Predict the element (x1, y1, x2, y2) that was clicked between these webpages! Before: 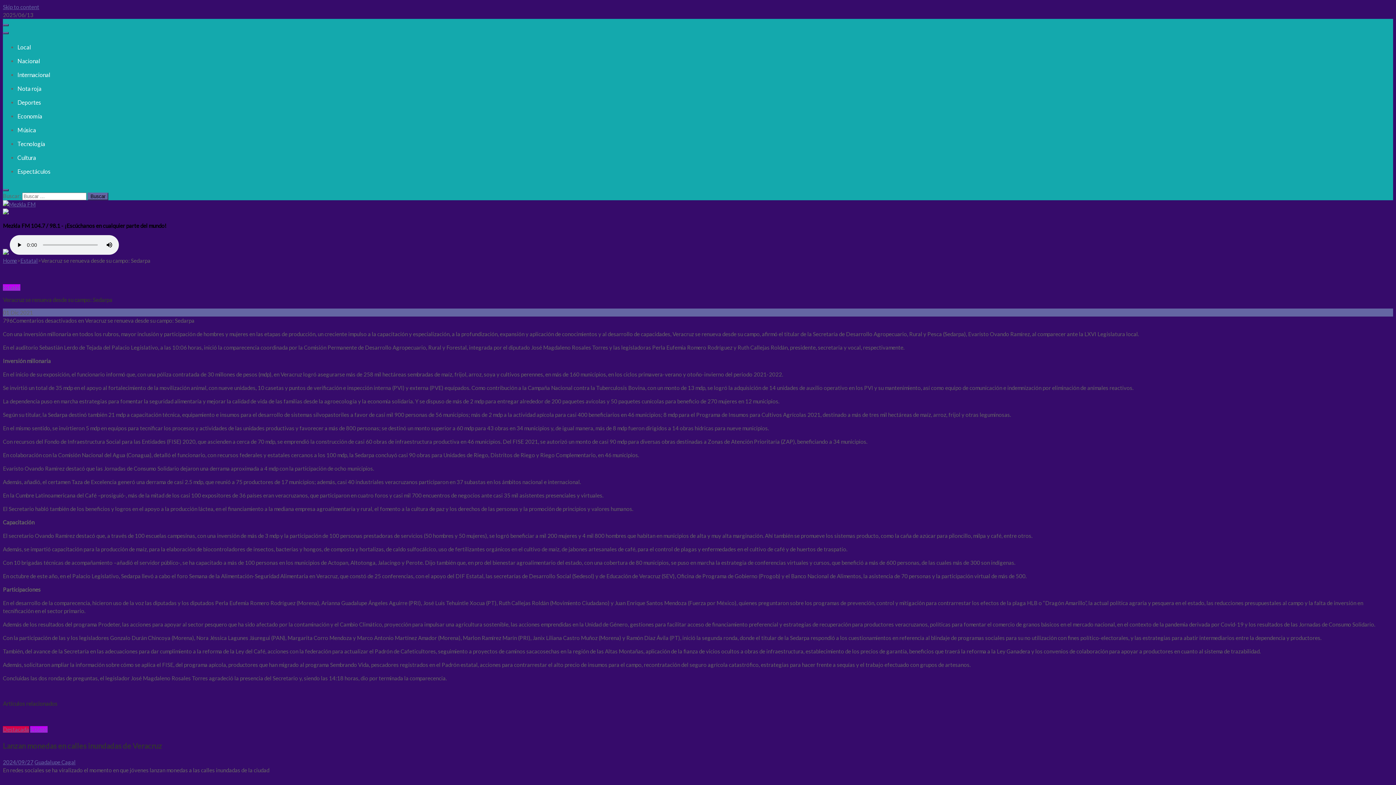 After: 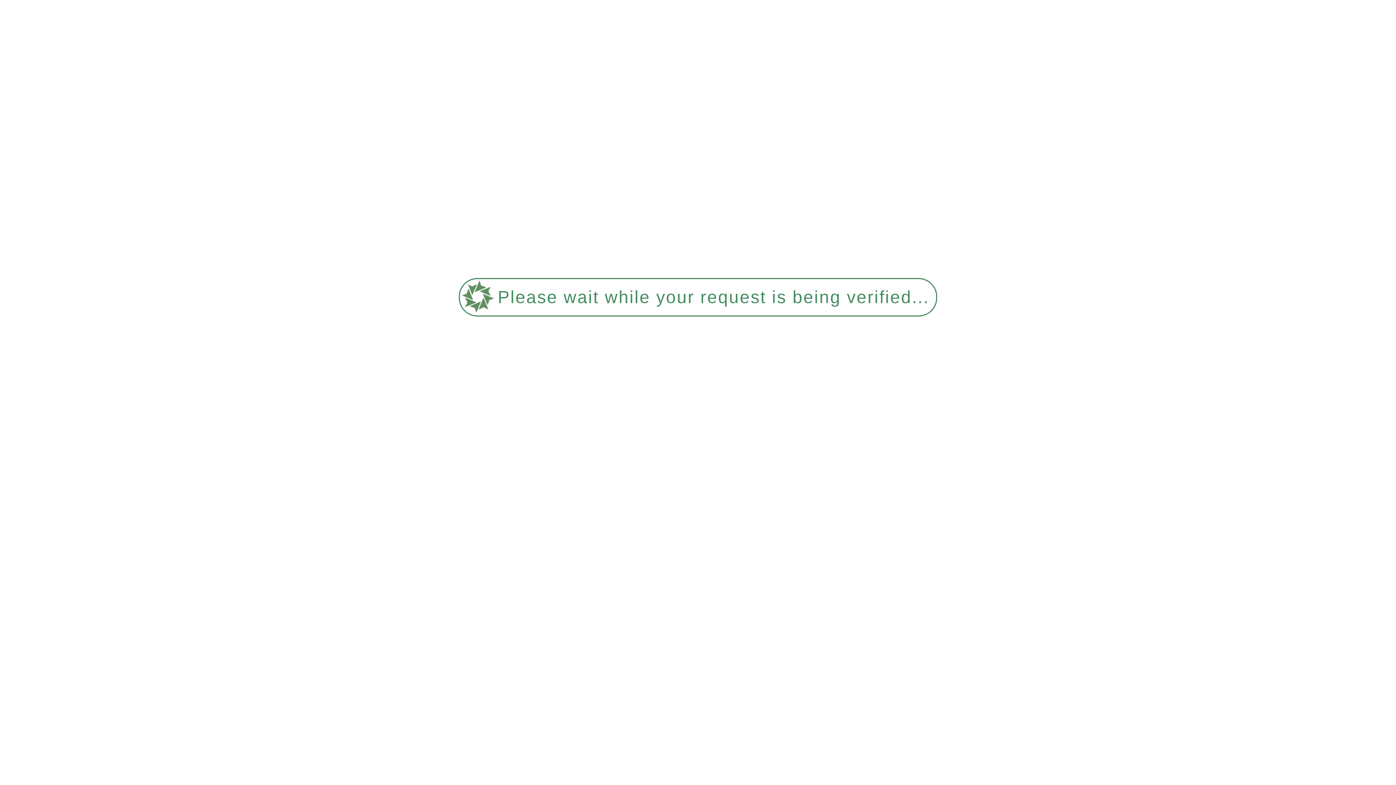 Action: bbox: (17, 85, 41, 92) label: Nota roja